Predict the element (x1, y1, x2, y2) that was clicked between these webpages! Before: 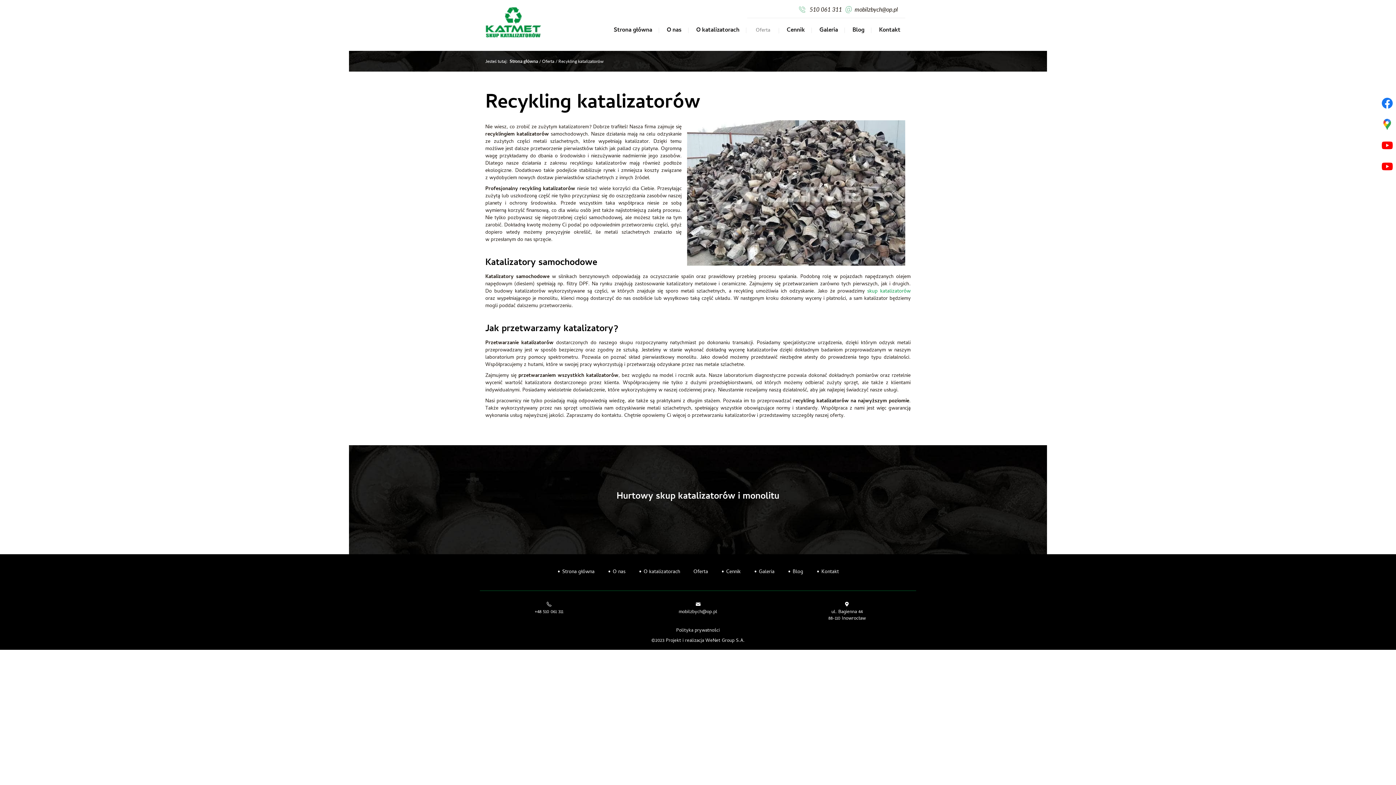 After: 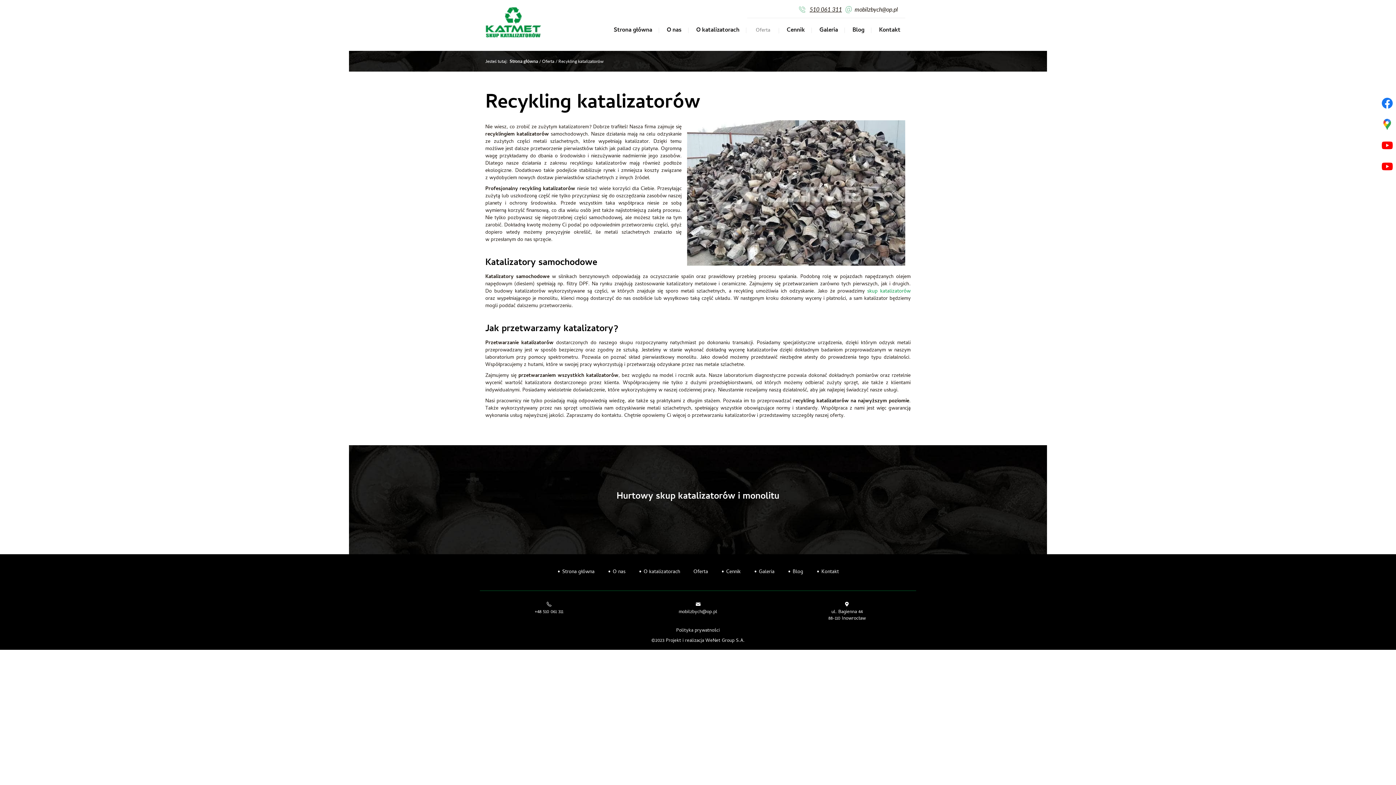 Action: bbox: (809, 5, 842, 13) label: 510 061 311